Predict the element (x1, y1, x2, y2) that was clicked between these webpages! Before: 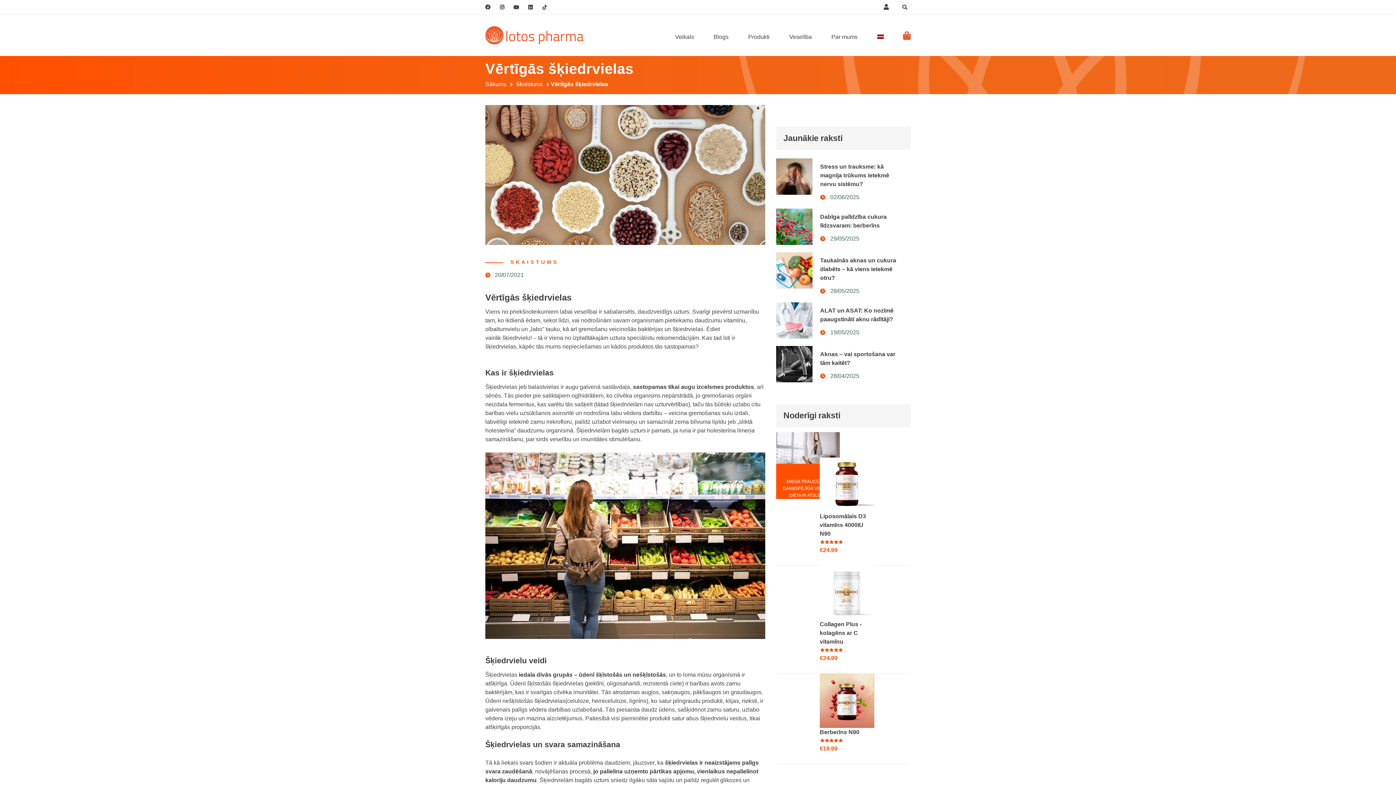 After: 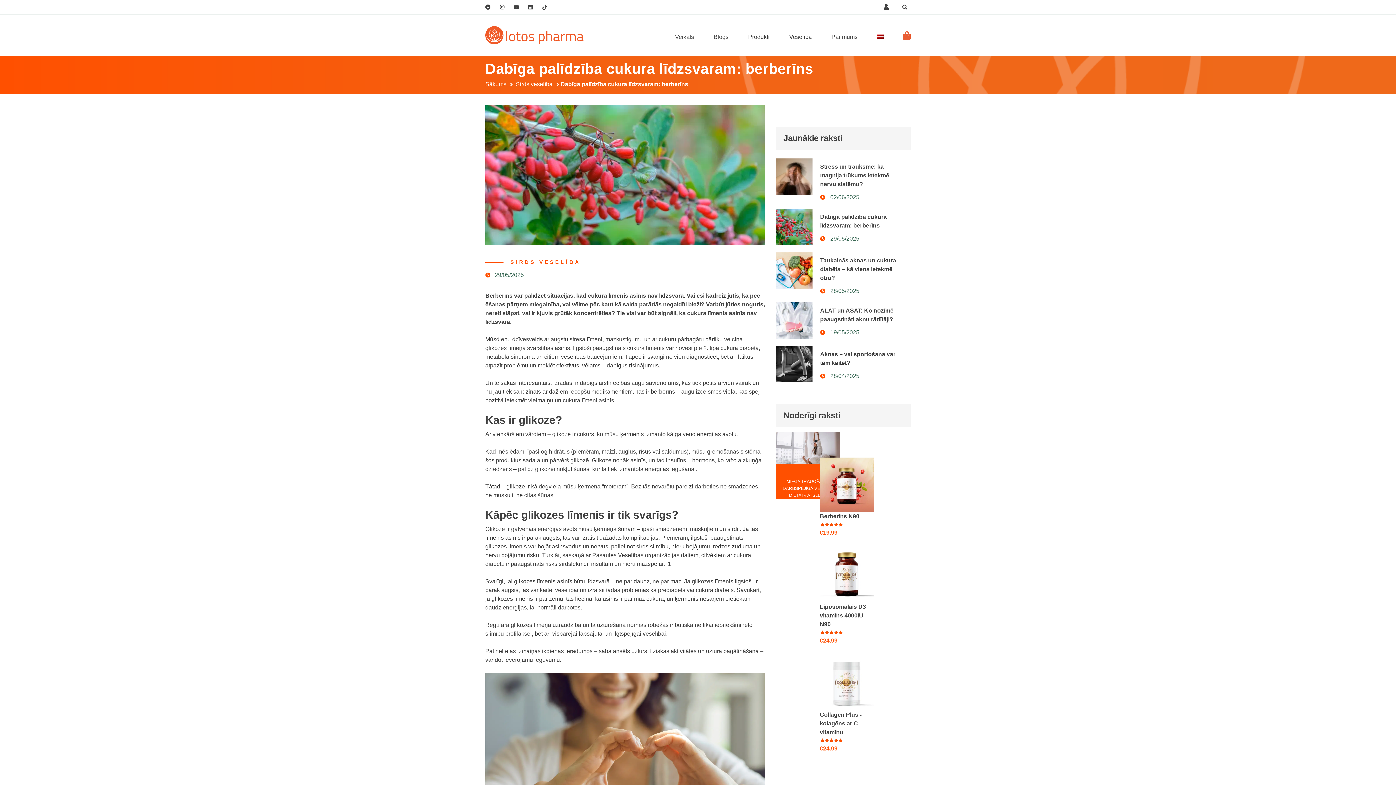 Action: bbox: (776, 208, 812, 245)